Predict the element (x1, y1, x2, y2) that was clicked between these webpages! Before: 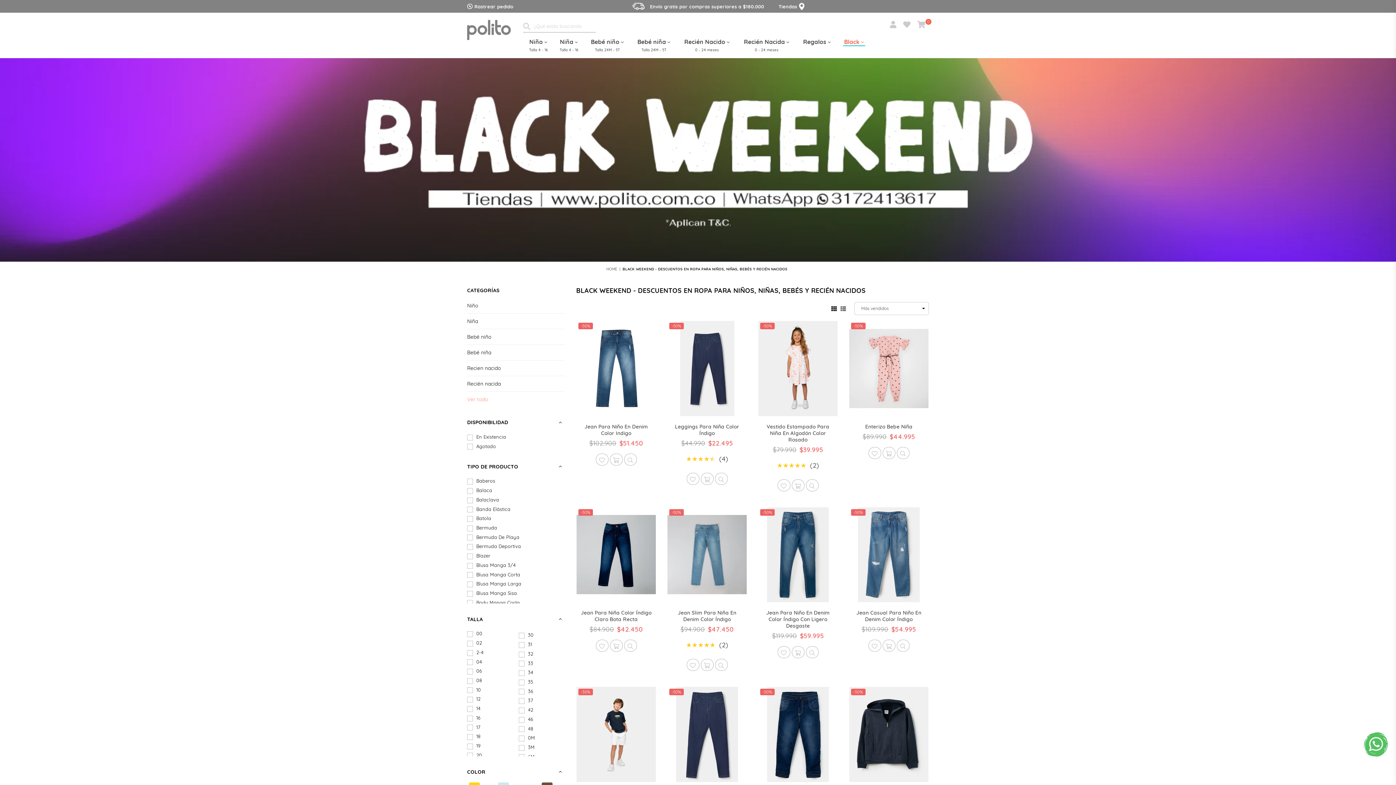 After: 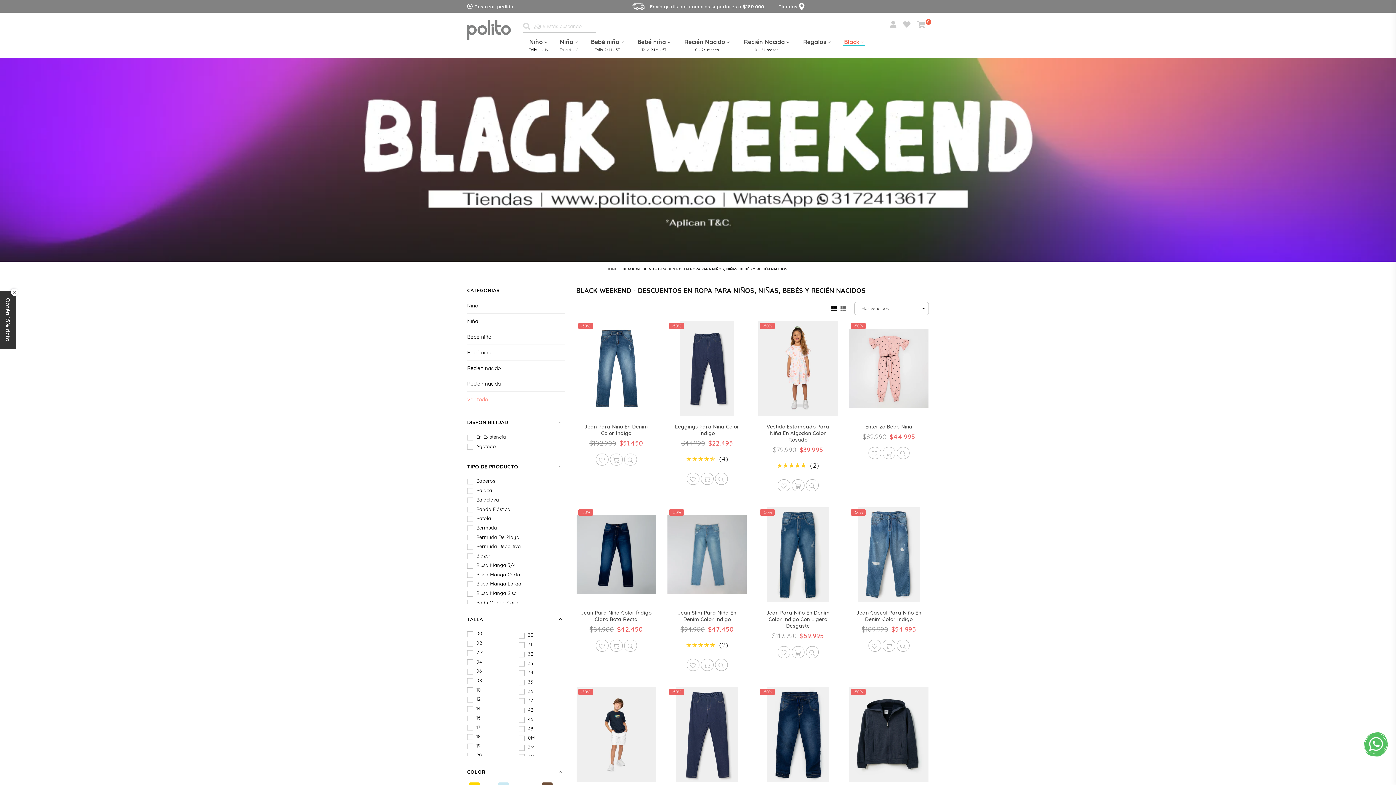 Action: bbox: (0, 58, 1396, 261)